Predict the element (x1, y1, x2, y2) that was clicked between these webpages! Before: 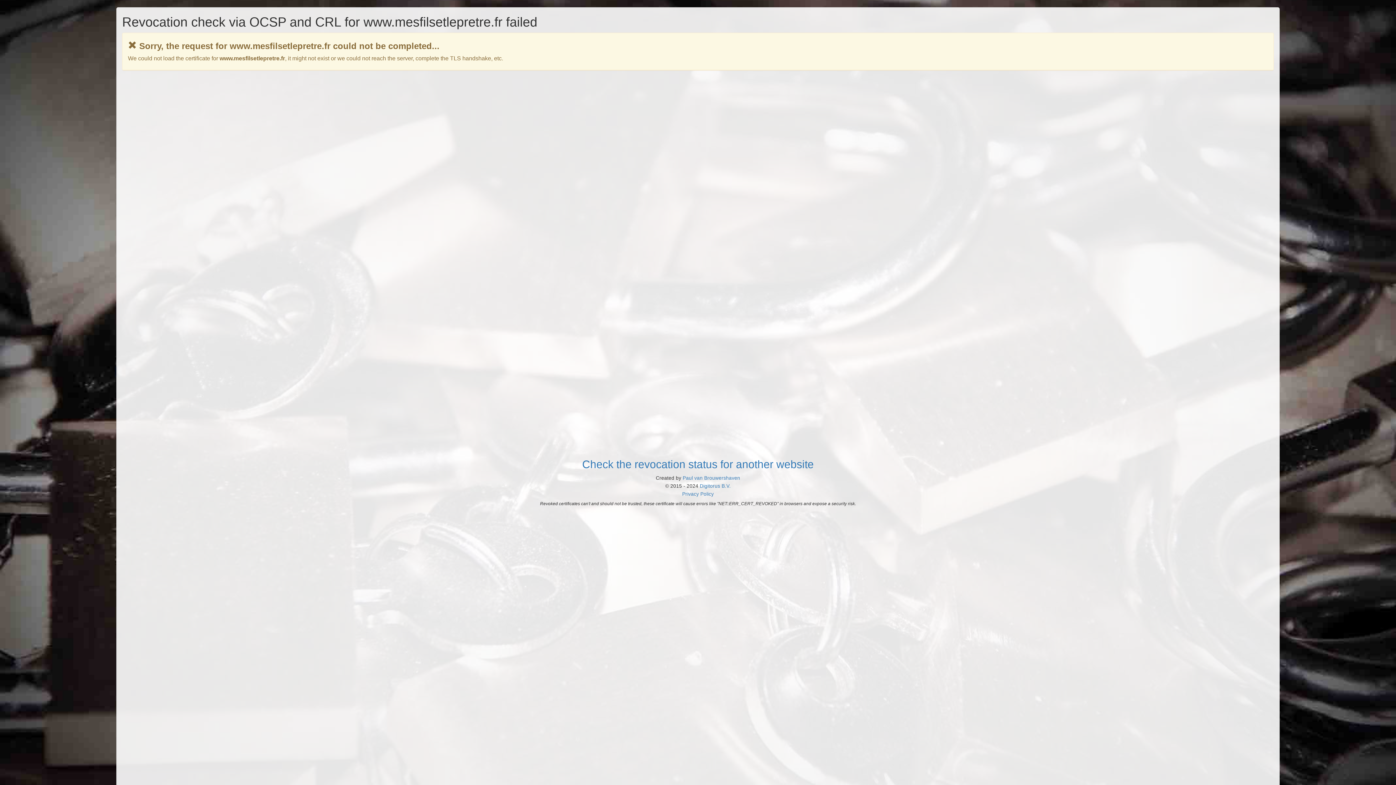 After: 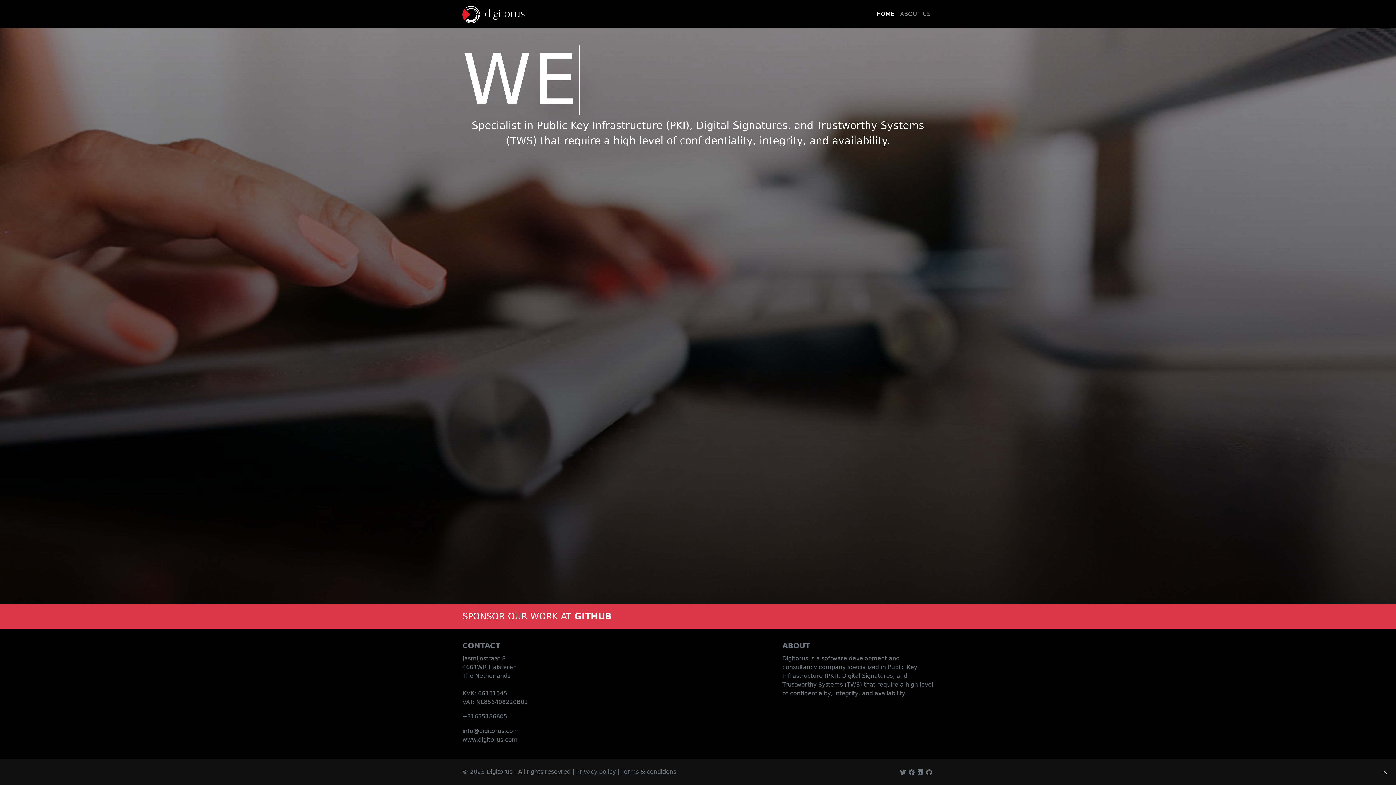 Action: label: Digitorus B.V. bbox: (700, 483, 730, 489)